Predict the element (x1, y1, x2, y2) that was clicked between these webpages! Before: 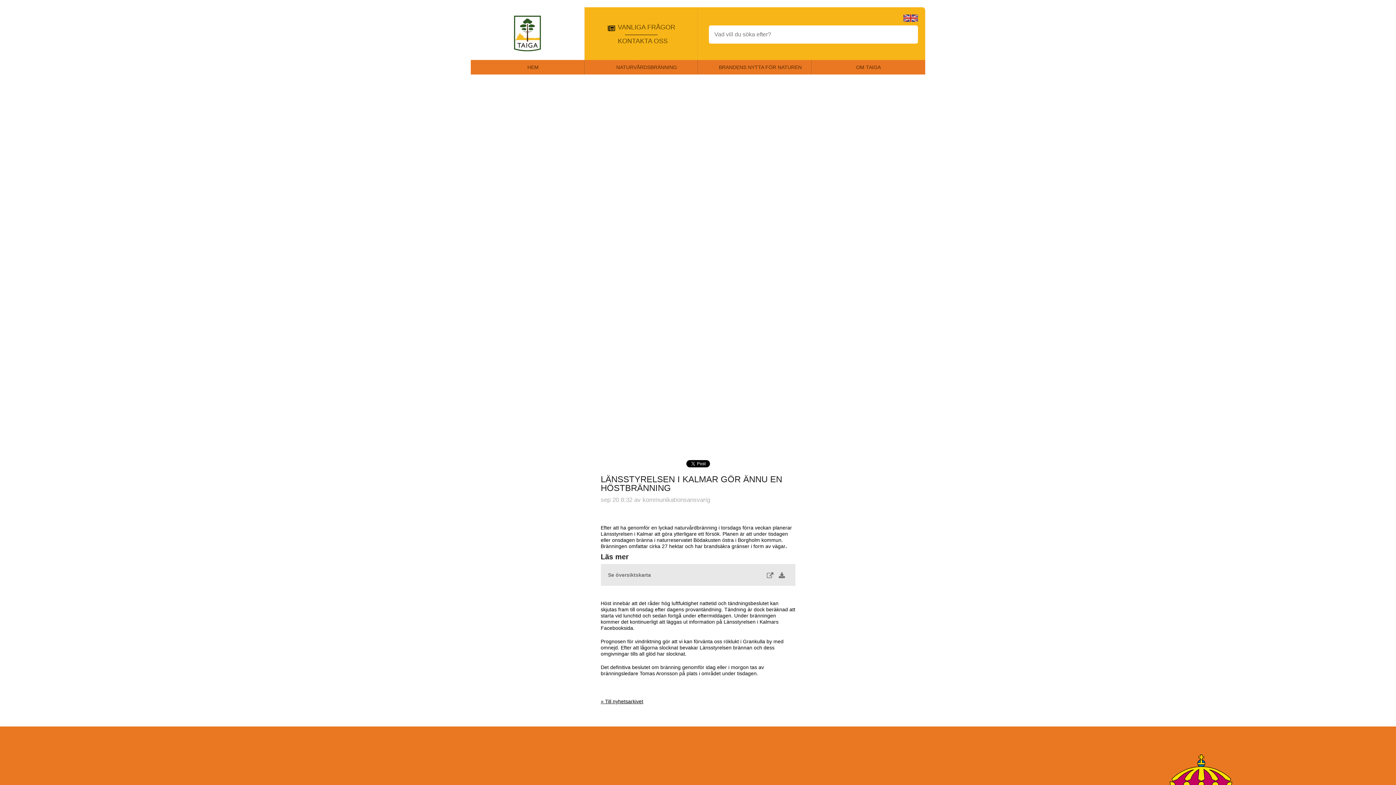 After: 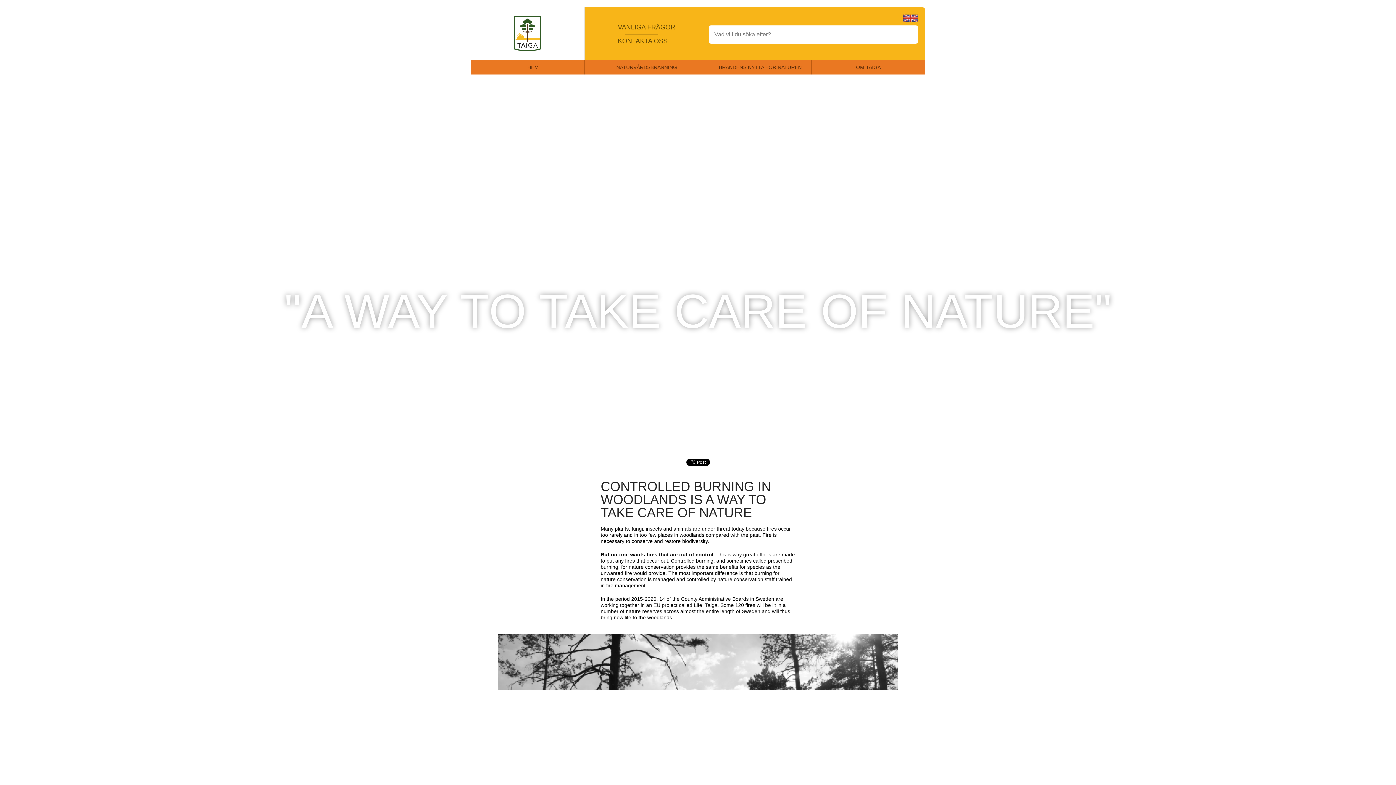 Action: bbox: (903, 14, 918, 21)